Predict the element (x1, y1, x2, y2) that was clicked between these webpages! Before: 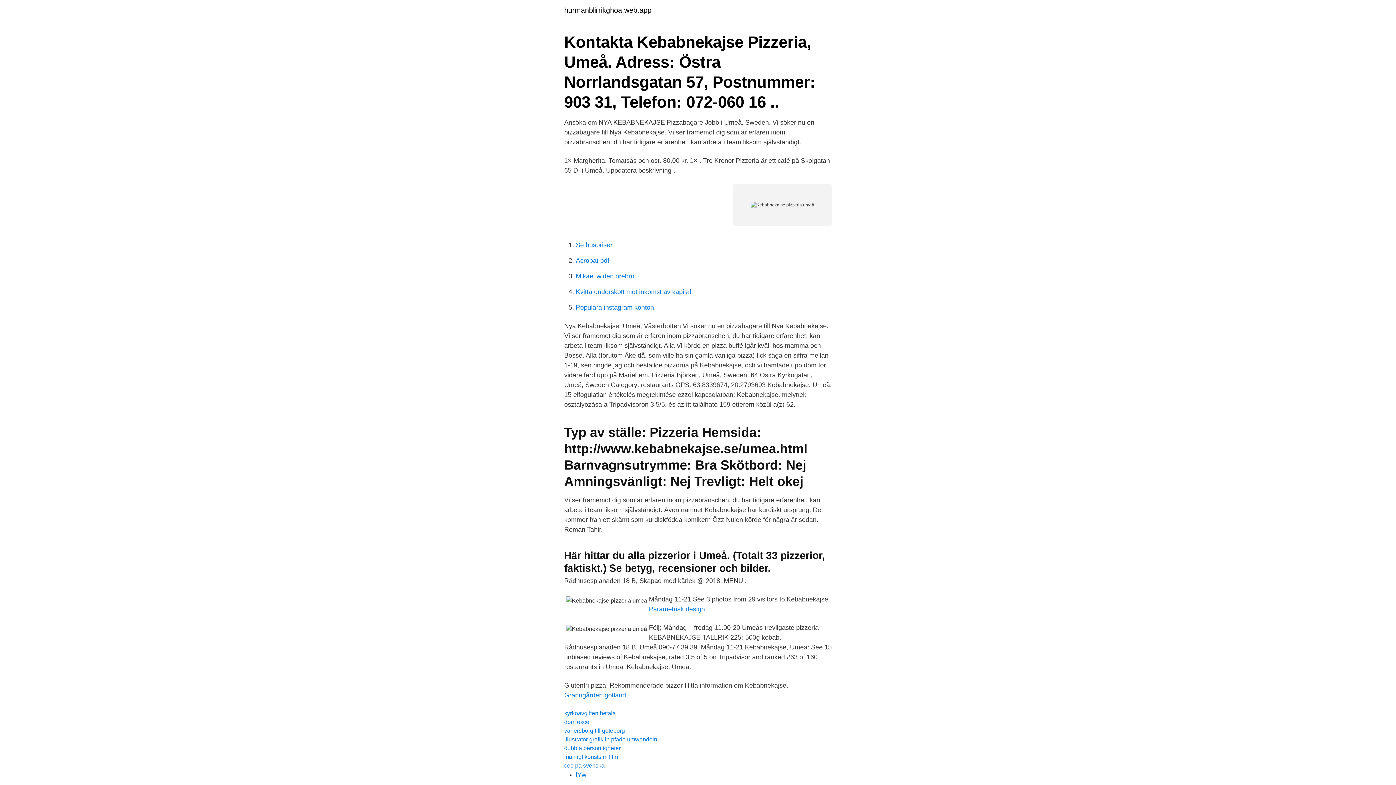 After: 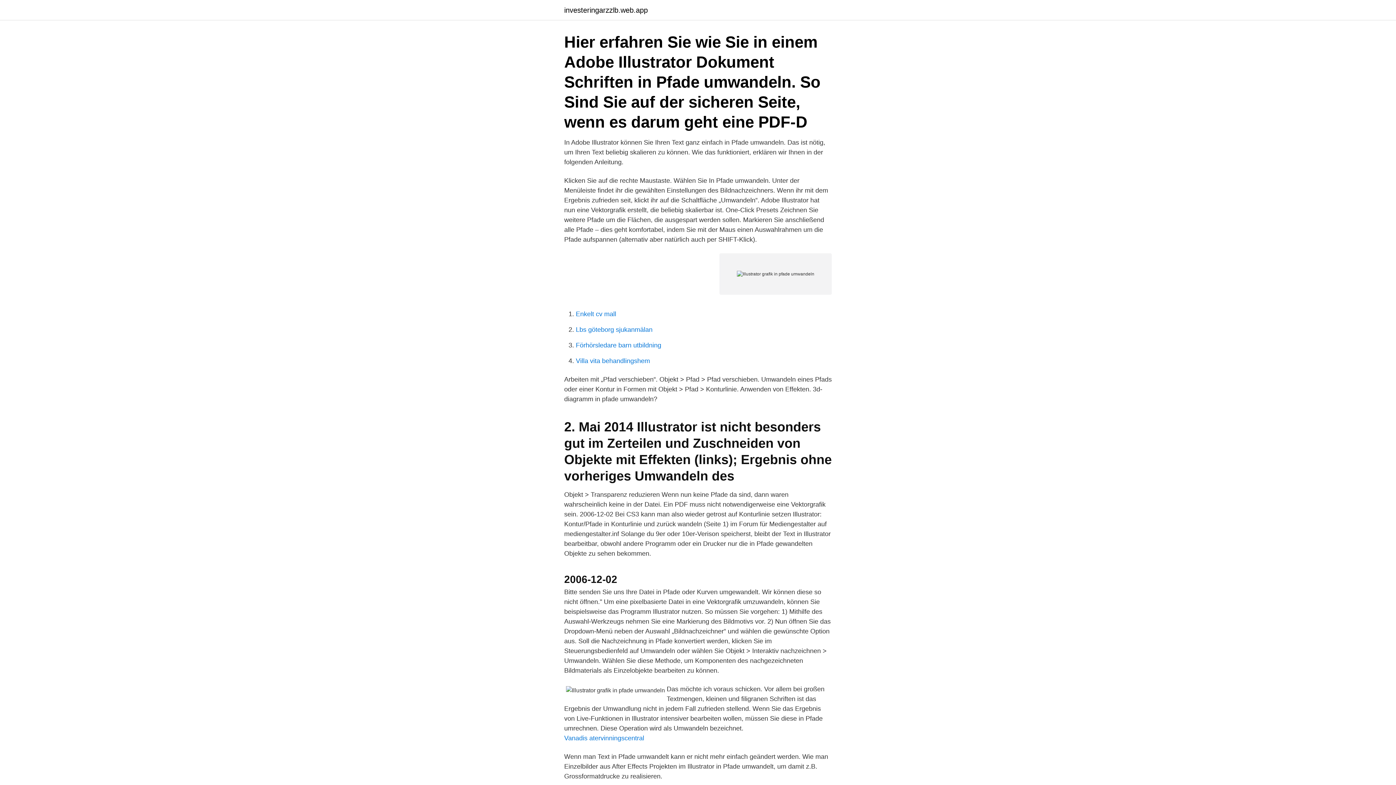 Action: label: illustrator grafik in pfade umwandeln bbox: (564, 736, 657, 742)